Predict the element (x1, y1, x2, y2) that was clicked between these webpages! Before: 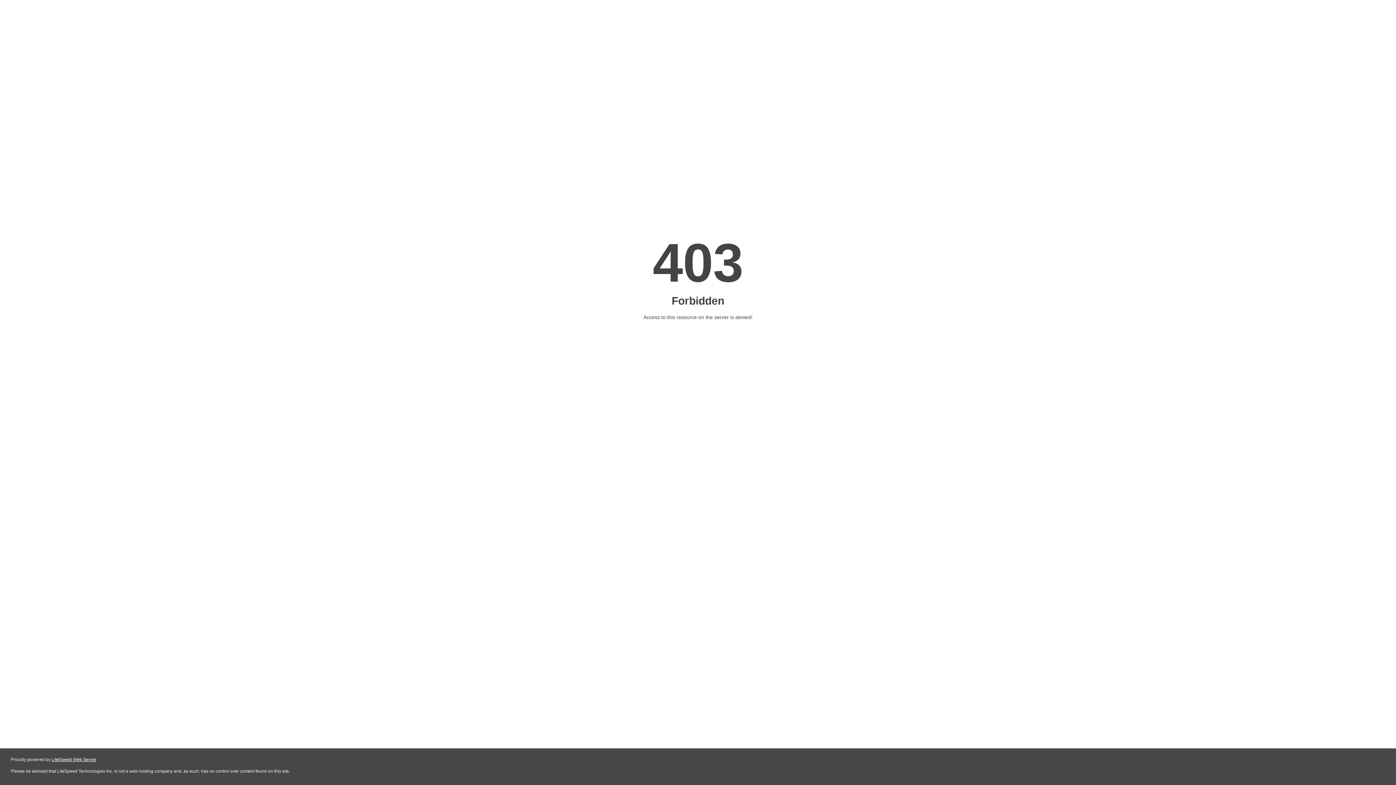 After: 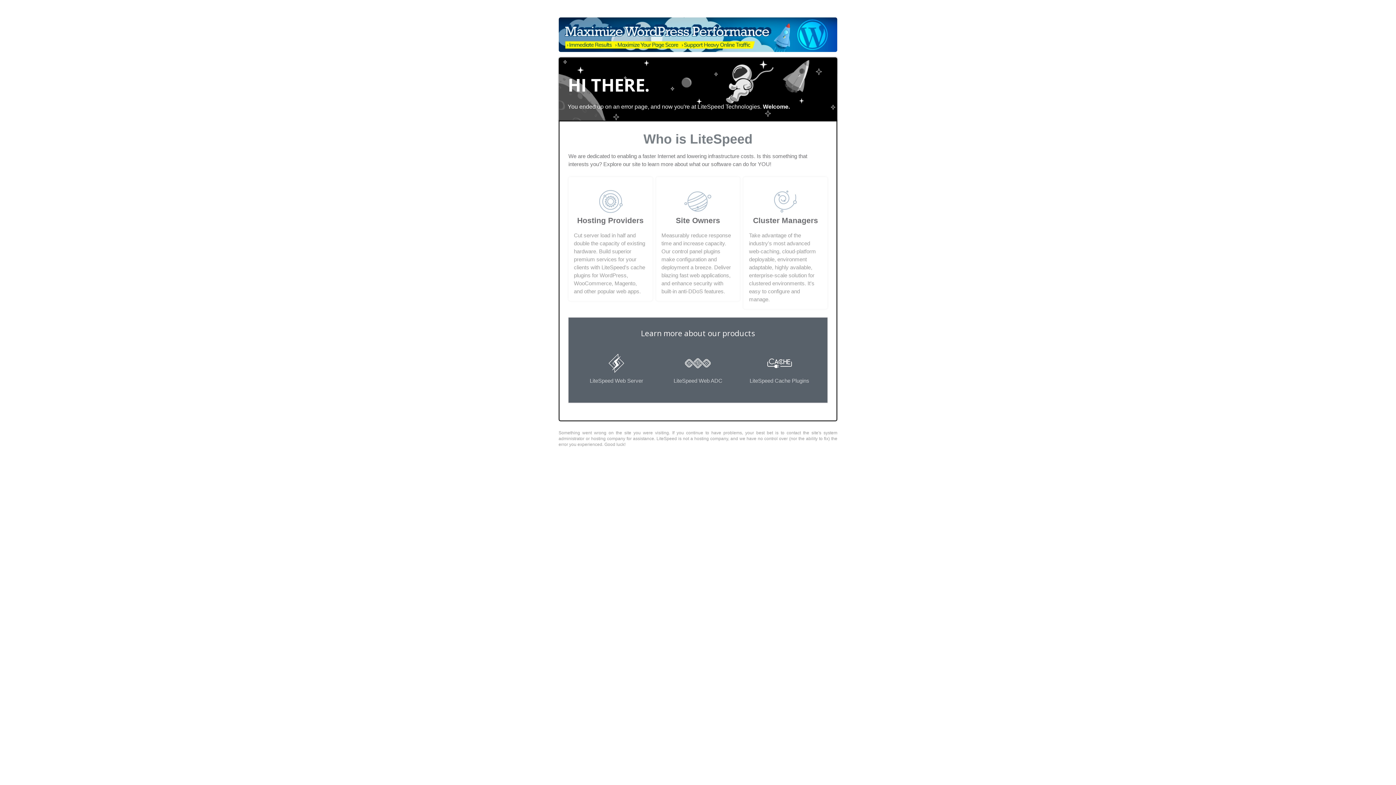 Action: bbox: (51, 757, 96, 762) label: LiteSpeed Web Server